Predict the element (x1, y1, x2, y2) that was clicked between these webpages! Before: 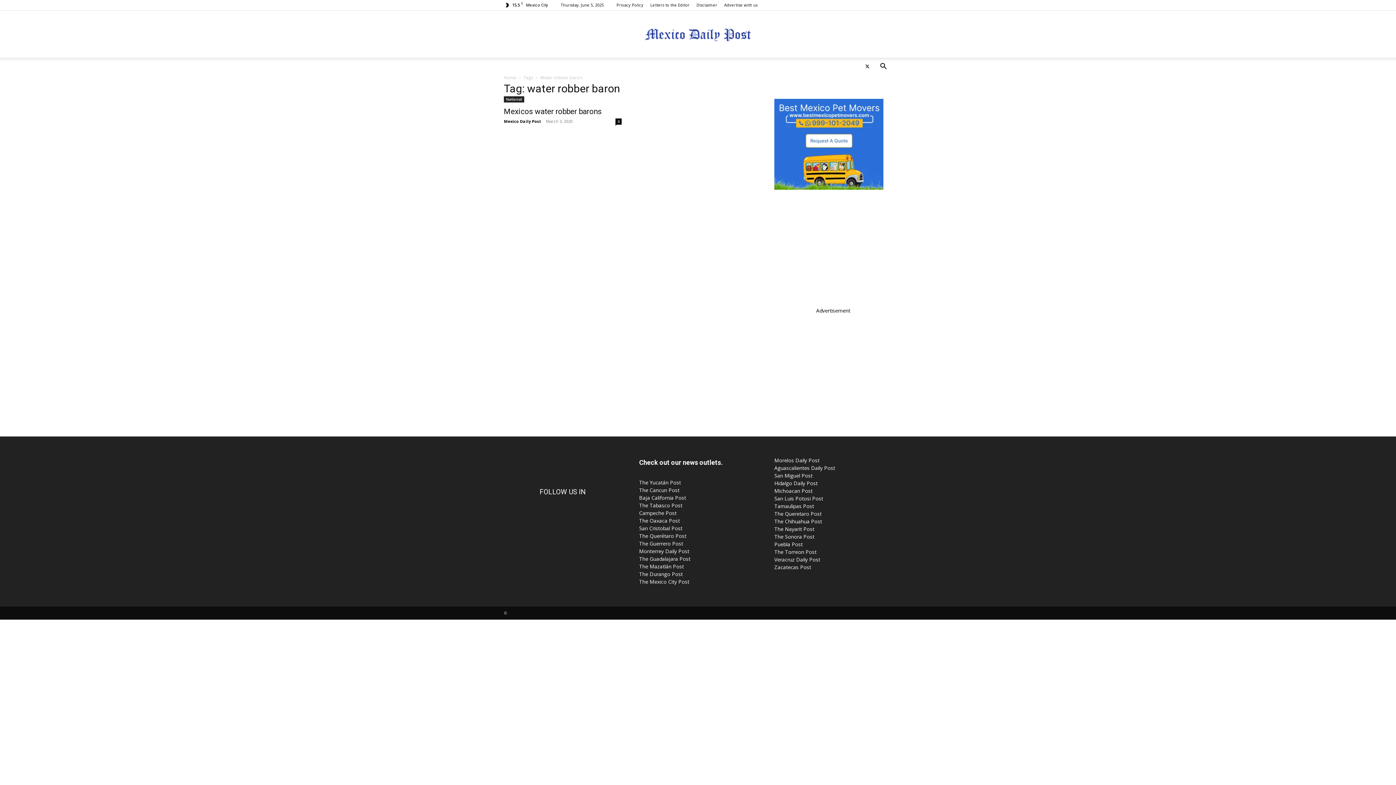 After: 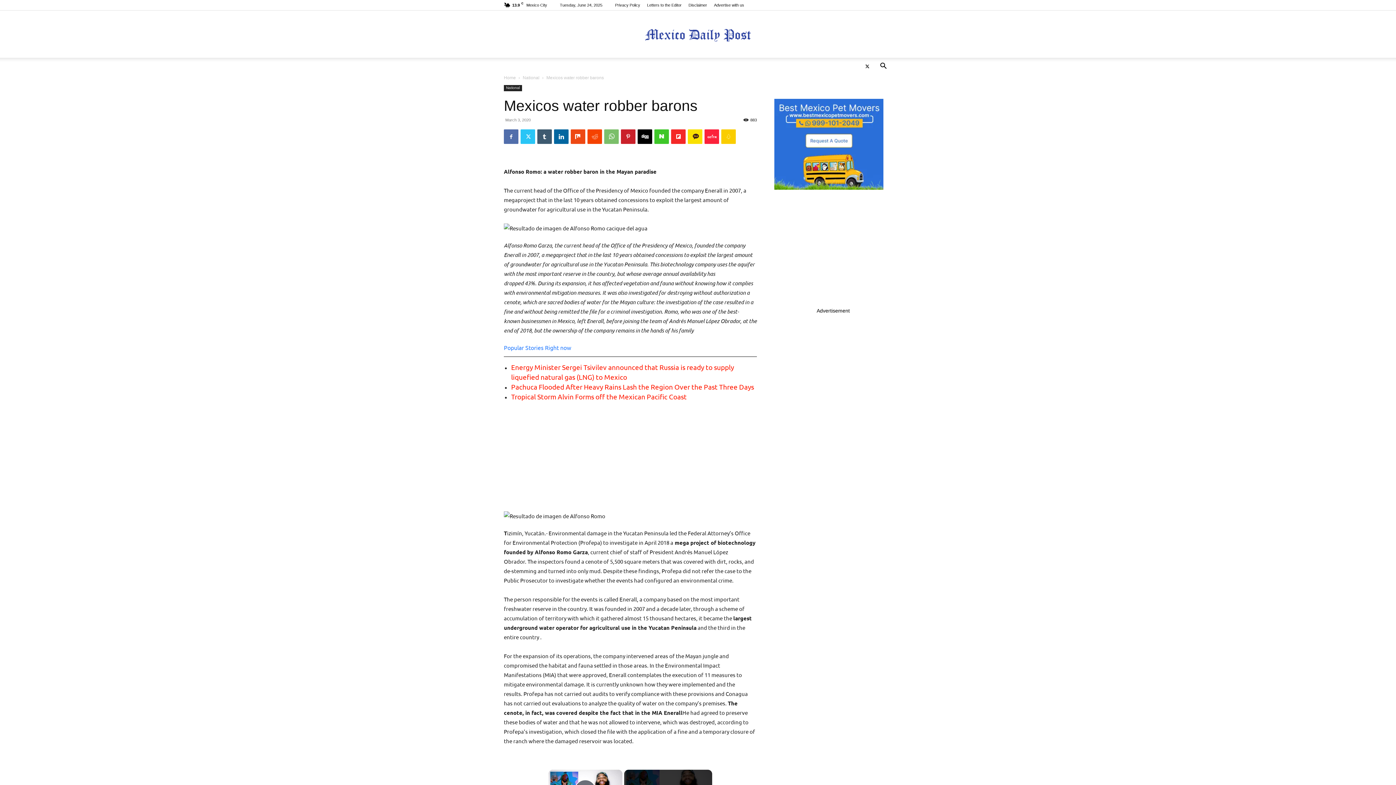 Action: bbox: (504, 107, 601, 116) label: Mexicos water robber barons